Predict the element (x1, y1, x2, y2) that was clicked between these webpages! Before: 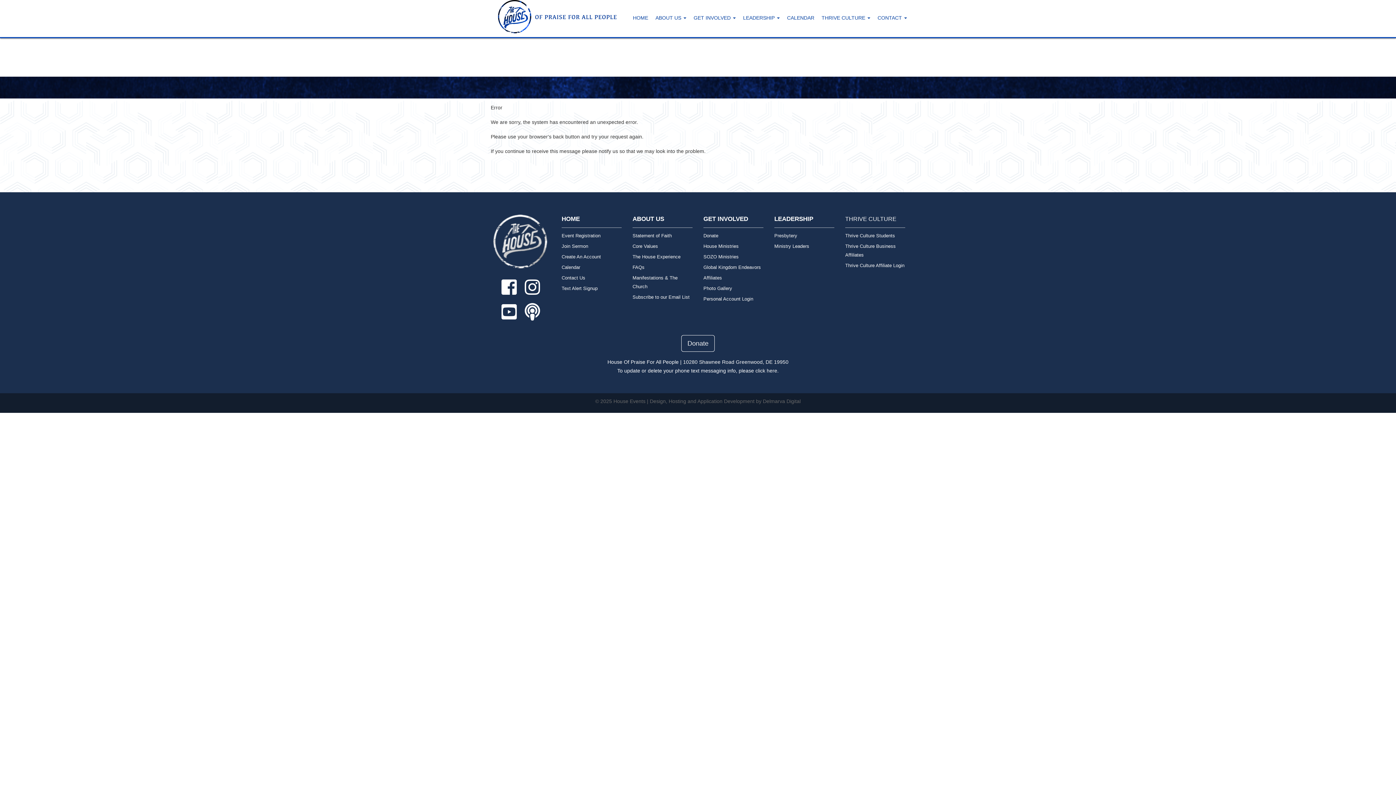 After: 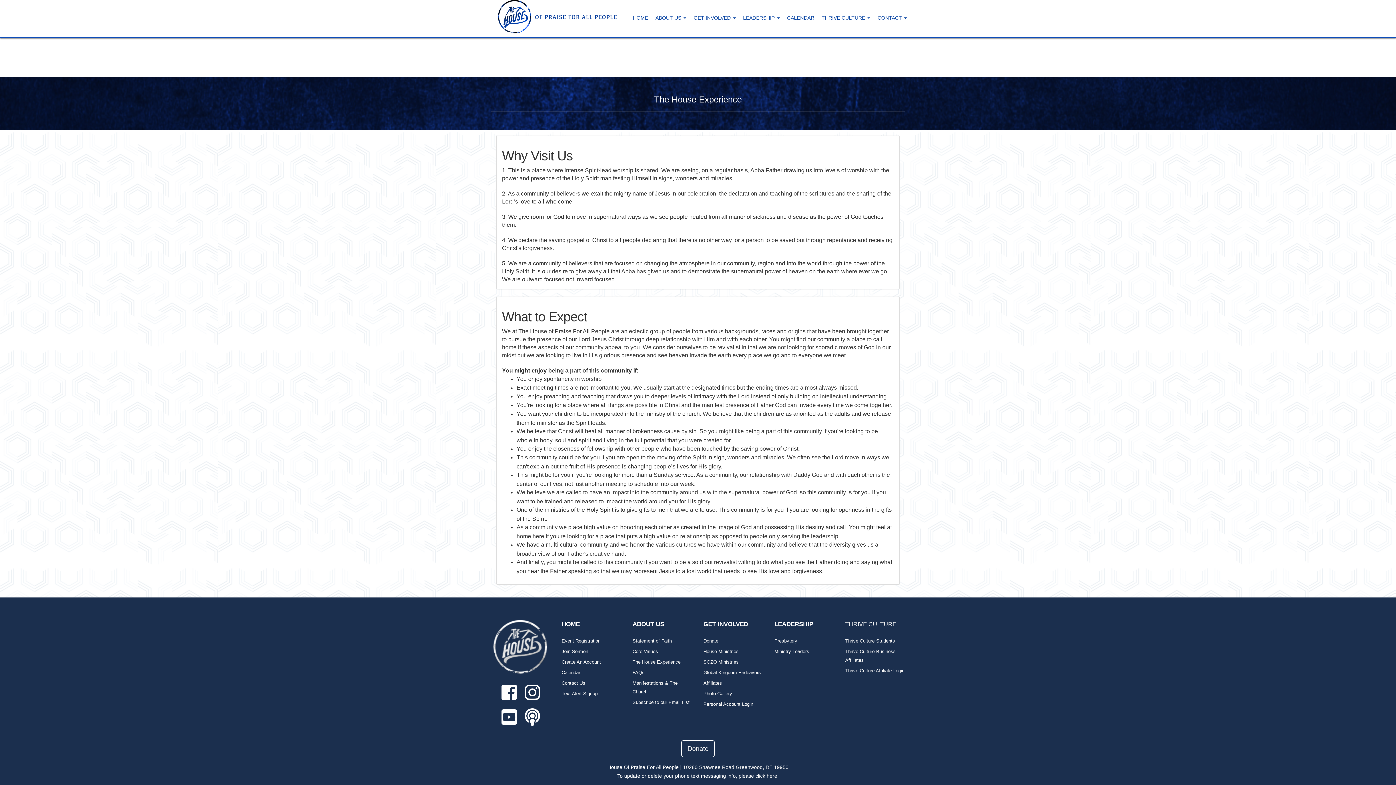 Action: label: The House Experience bbox: (632, 252, 693, 263)